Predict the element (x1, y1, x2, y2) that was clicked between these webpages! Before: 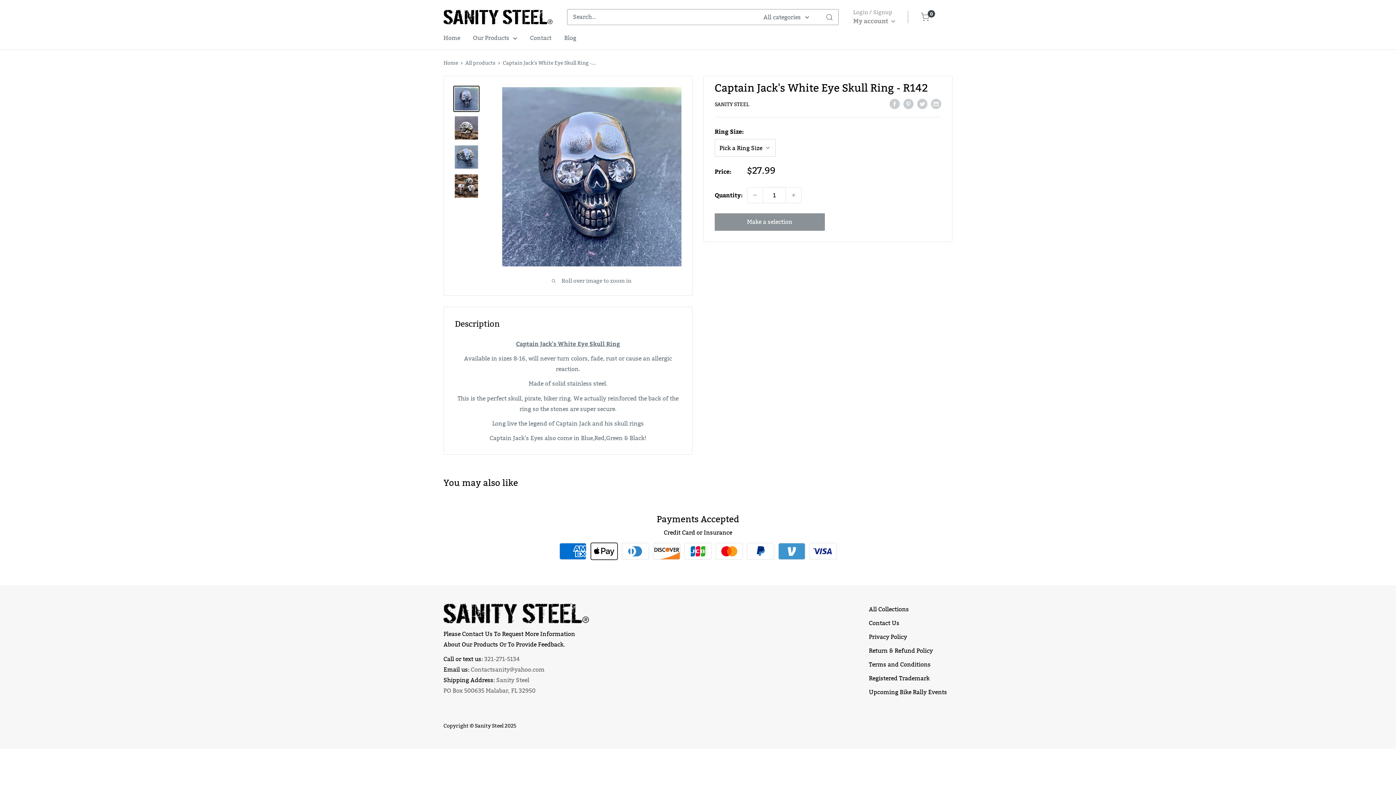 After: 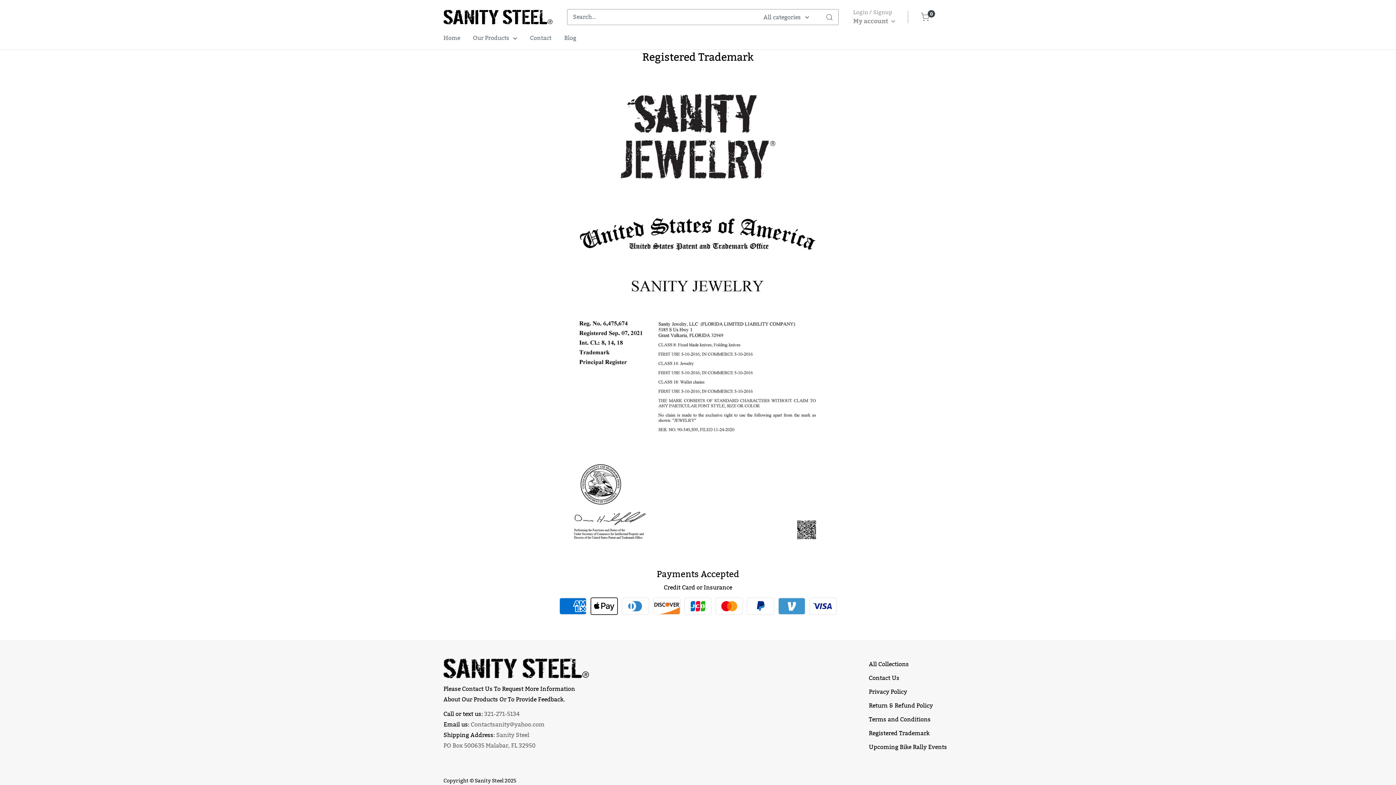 Action: label: Registered Trademark bbox: (869, 671, 952, 685)